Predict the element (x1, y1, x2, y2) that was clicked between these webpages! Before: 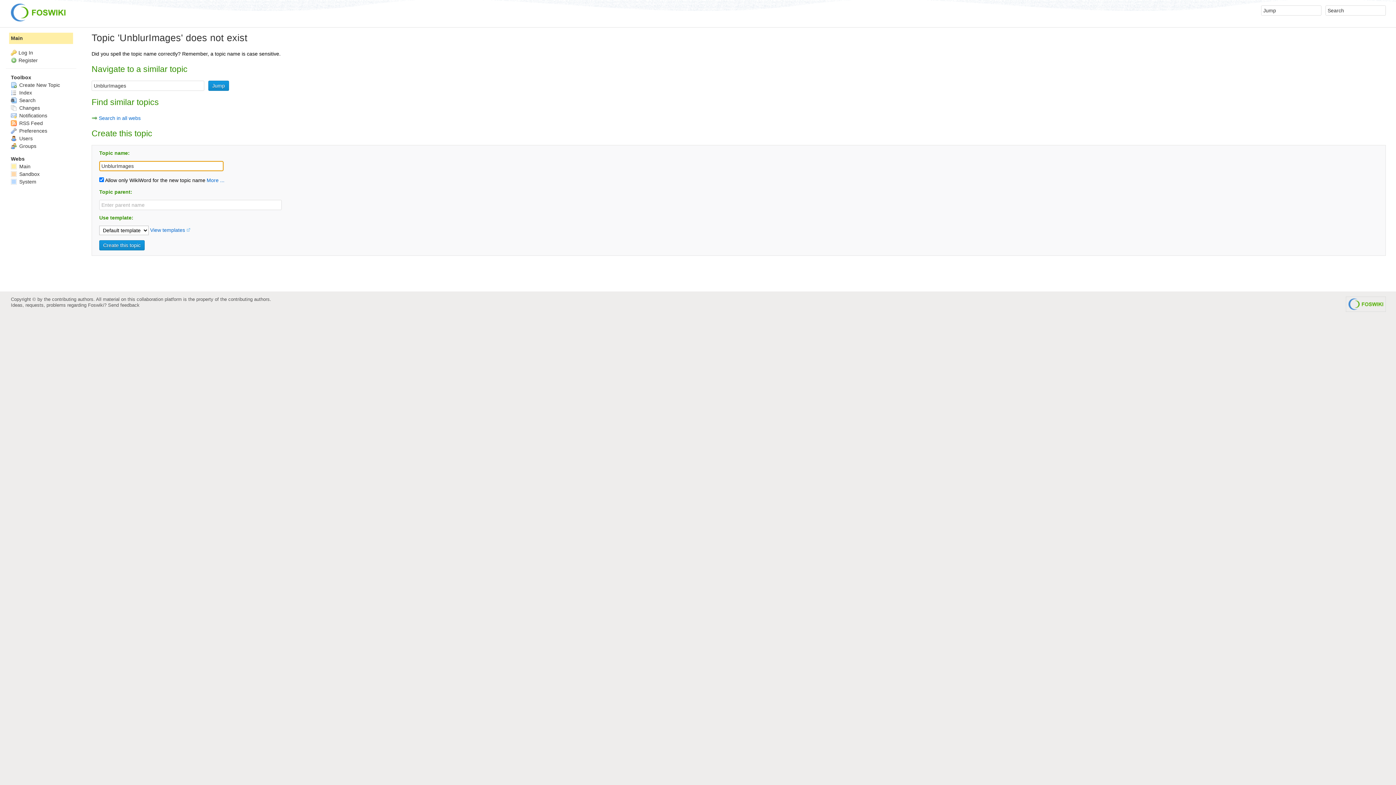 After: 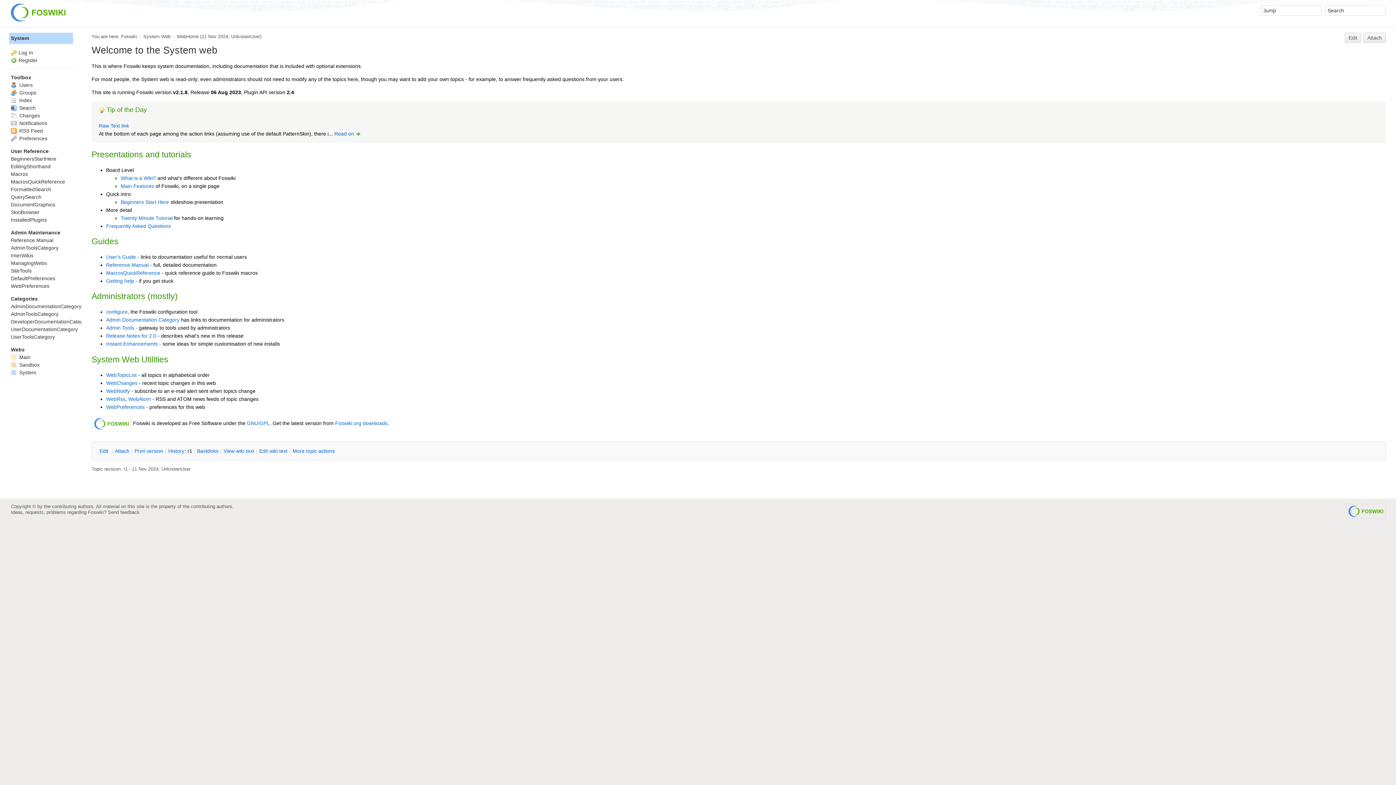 Action: label:  System bbox: (10, 178, 36, 184)